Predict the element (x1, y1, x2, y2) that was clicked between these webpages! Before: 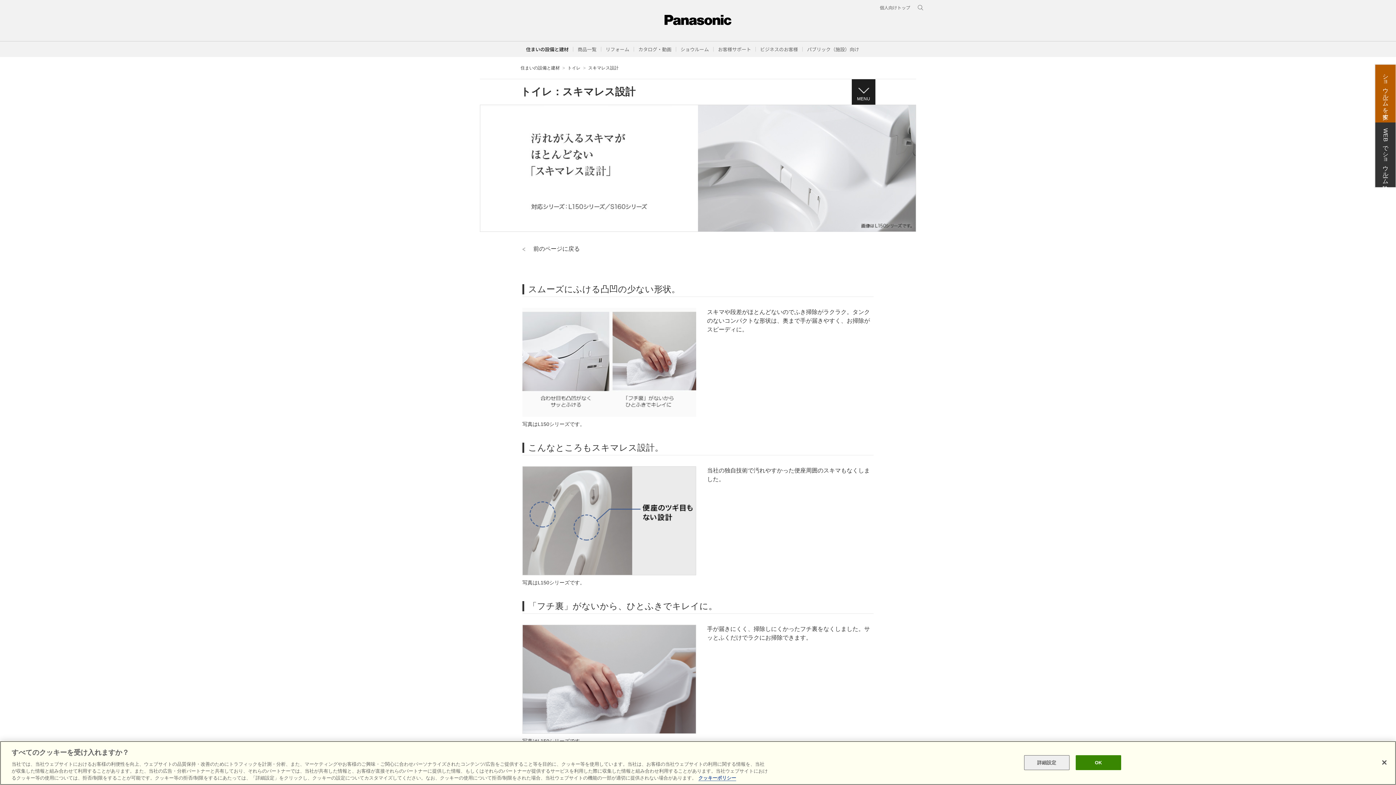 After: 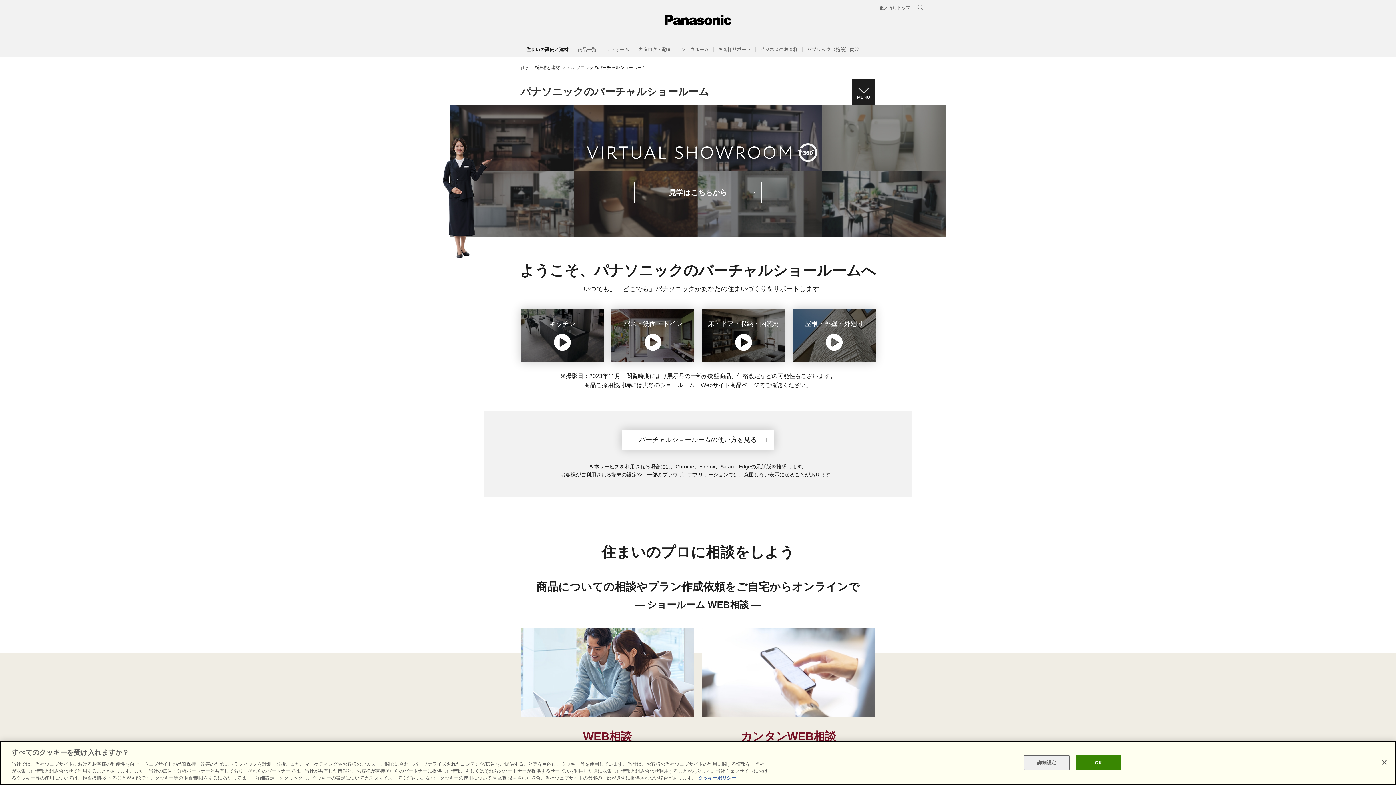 Action: bbox: (1375, 122, 1396, 187) label: WEBでショウルーム体験